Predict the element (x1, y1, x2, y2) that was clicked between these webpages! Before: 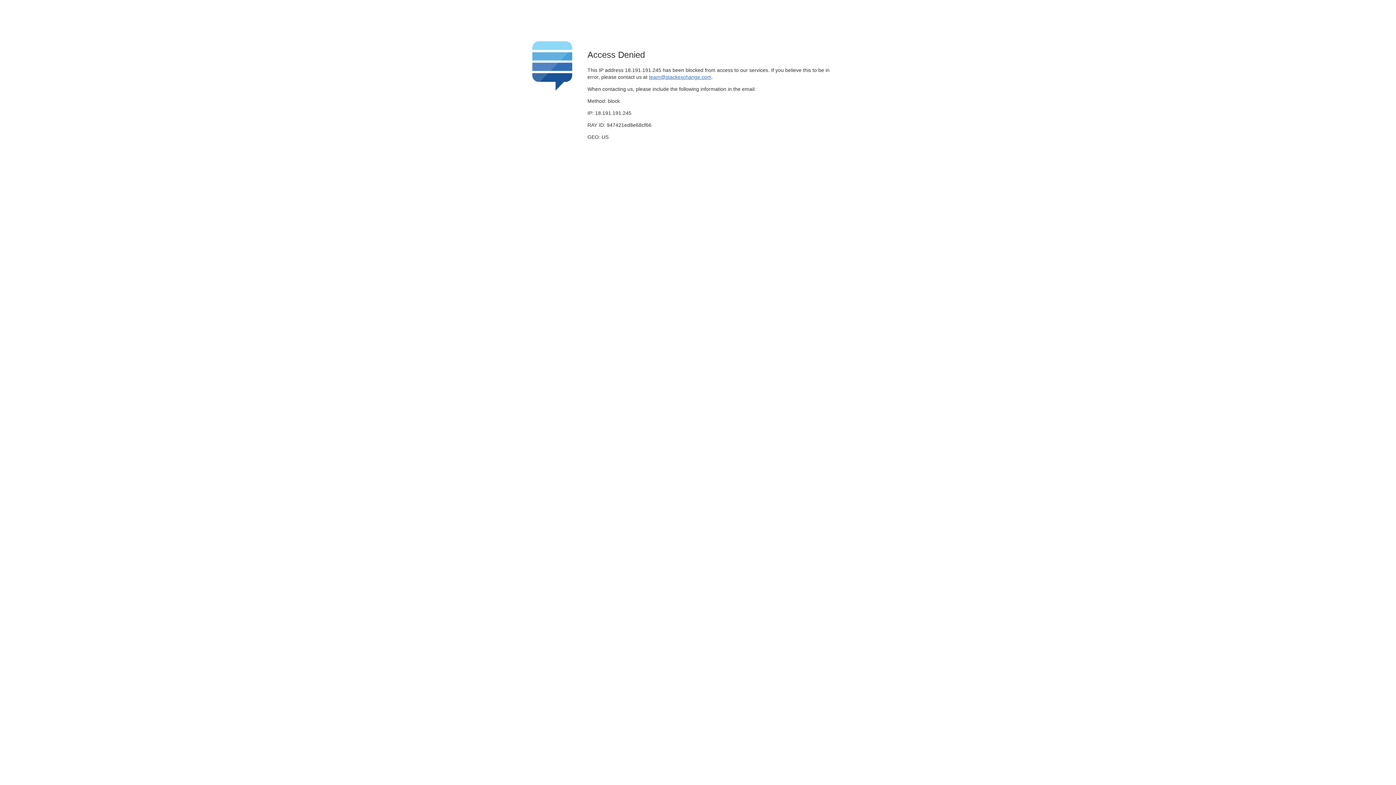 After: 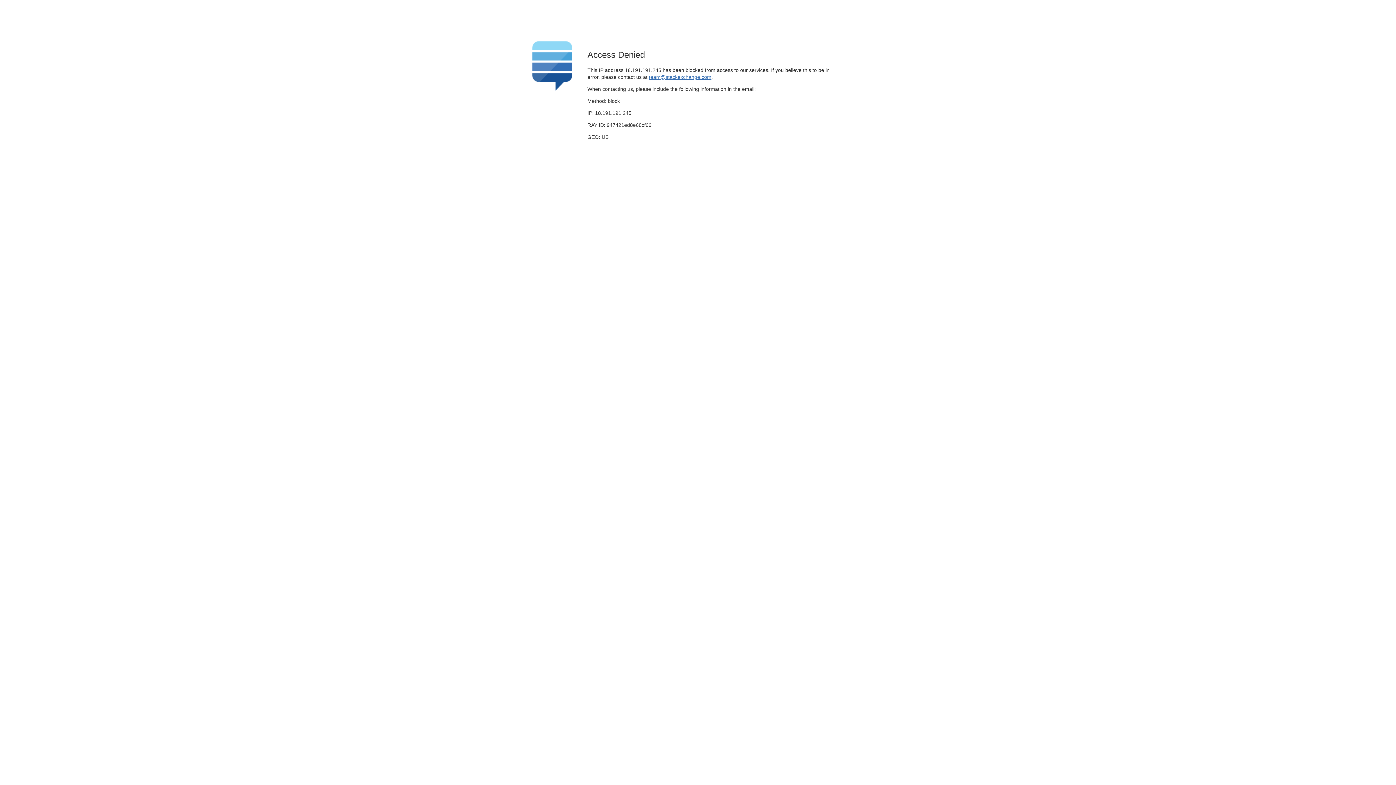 Action: bbox: (649, 74, 711, 79) label: team@stackexchange.com